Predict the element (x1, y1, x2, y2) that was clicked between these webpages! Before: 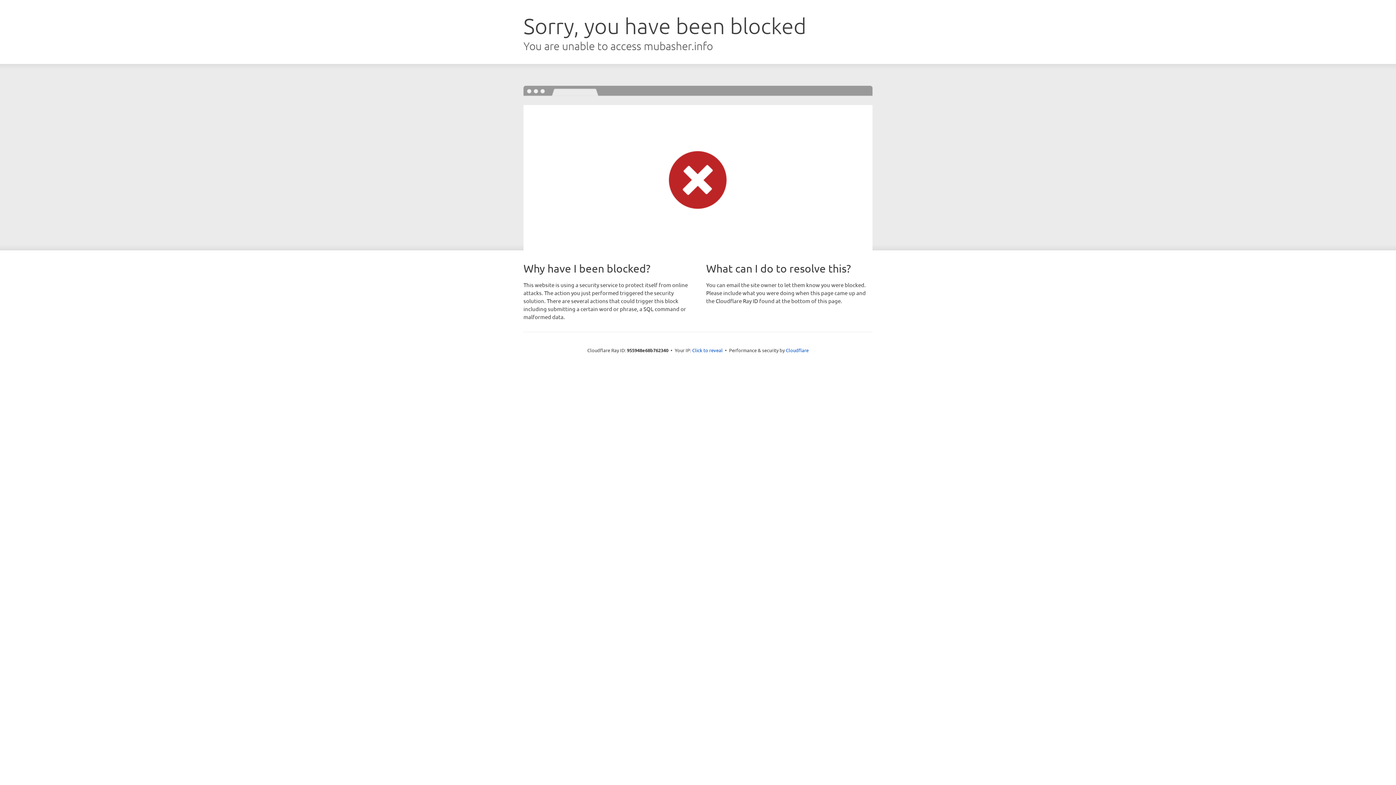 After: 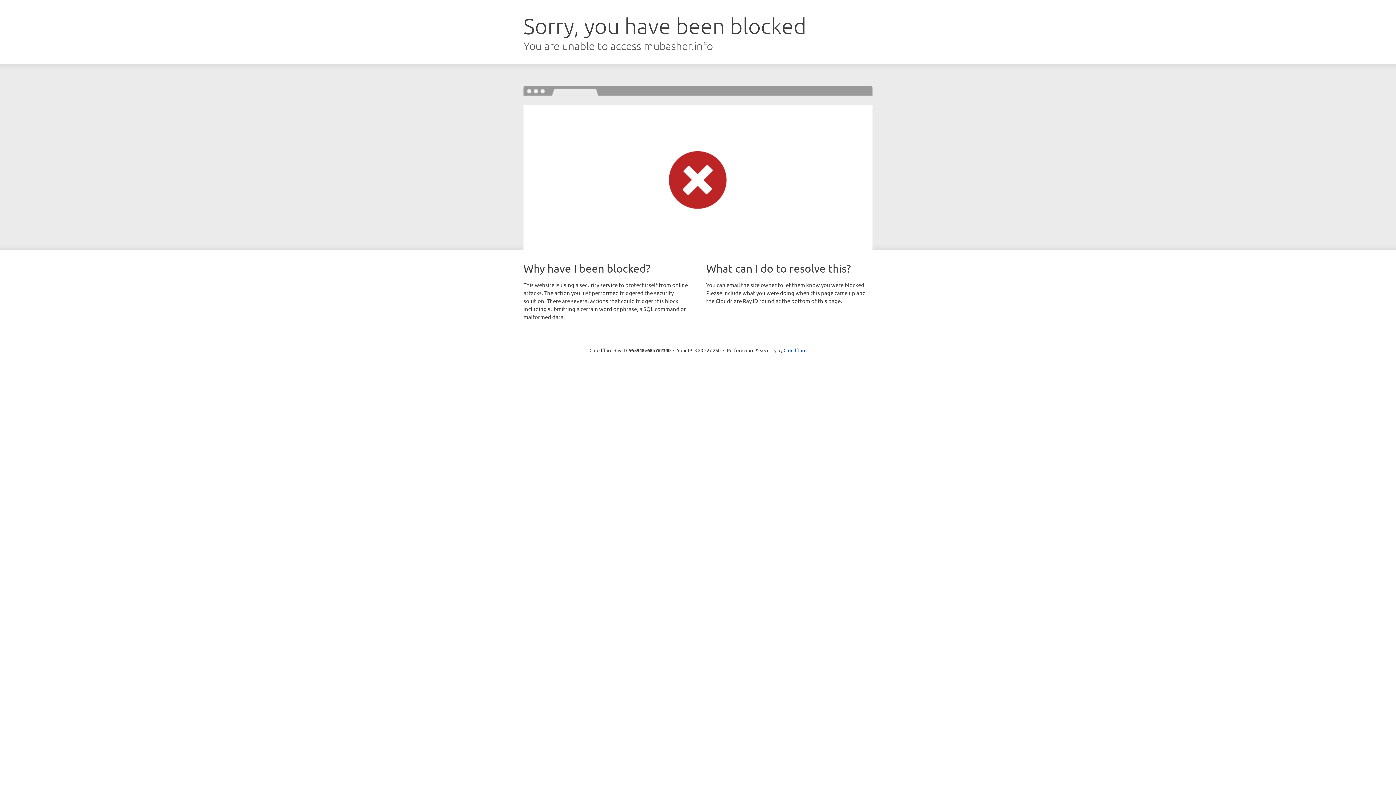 Action: bbox: (692, 346, 722, 353) label: Click to reveal